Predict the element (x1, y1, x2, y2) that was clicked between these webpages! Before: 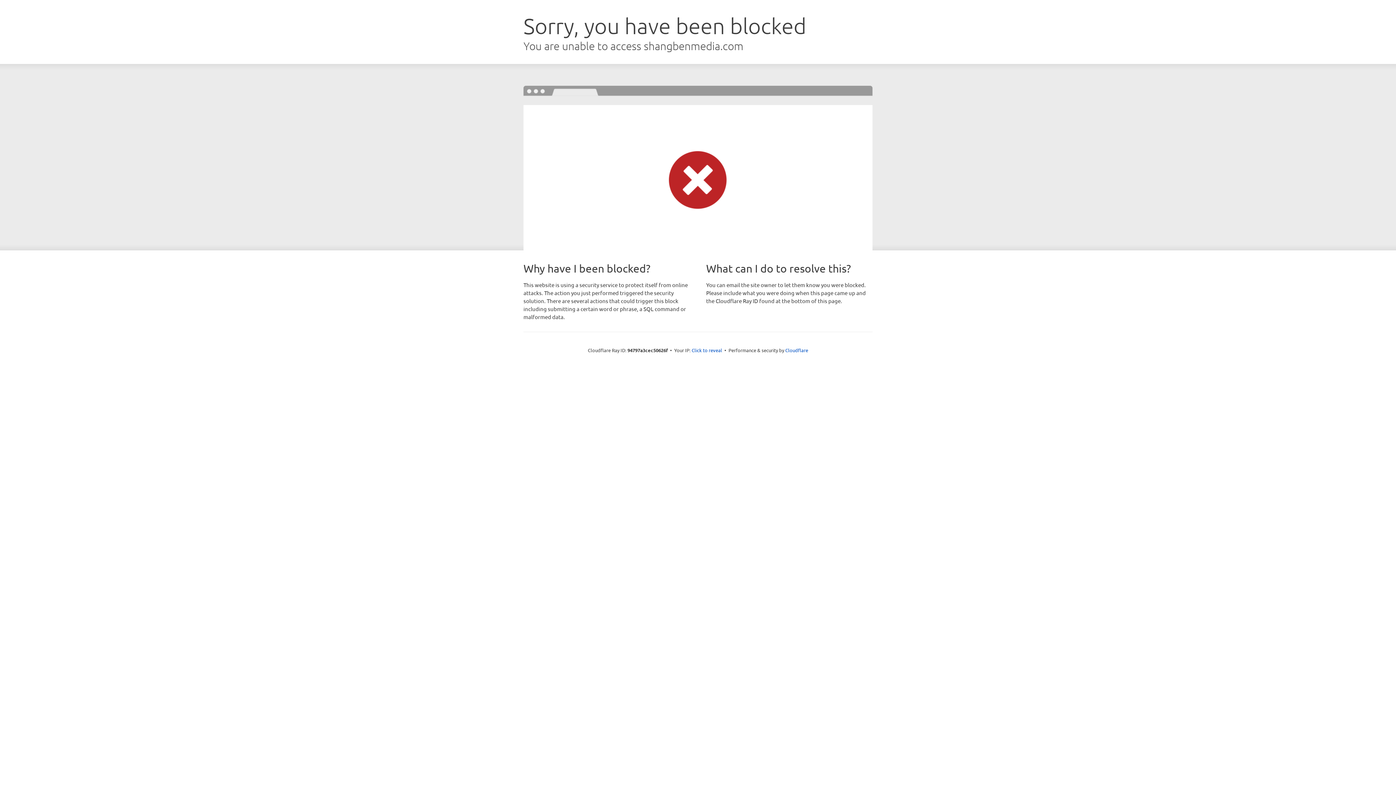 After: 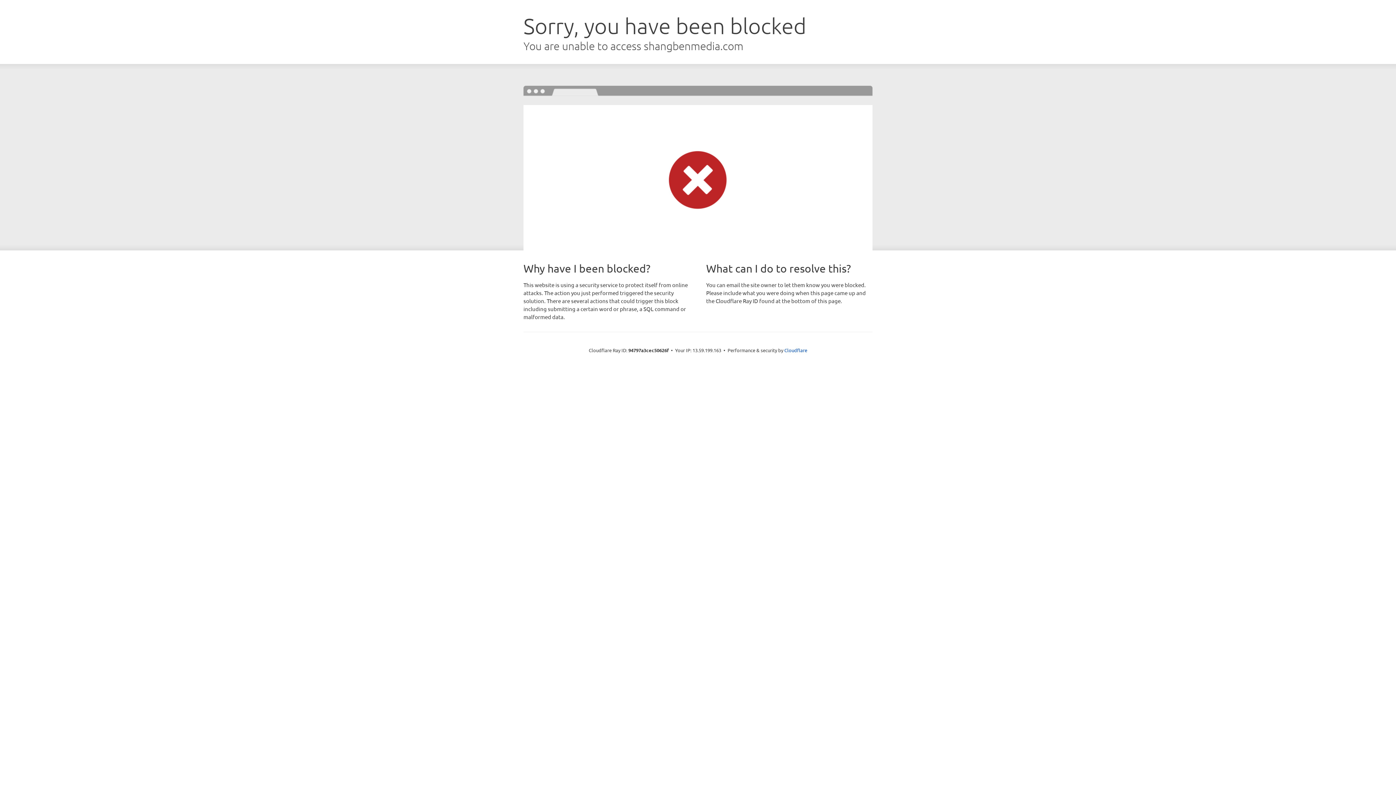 Action: bbox: (691, 346, 722, 353) label: Click to reveal